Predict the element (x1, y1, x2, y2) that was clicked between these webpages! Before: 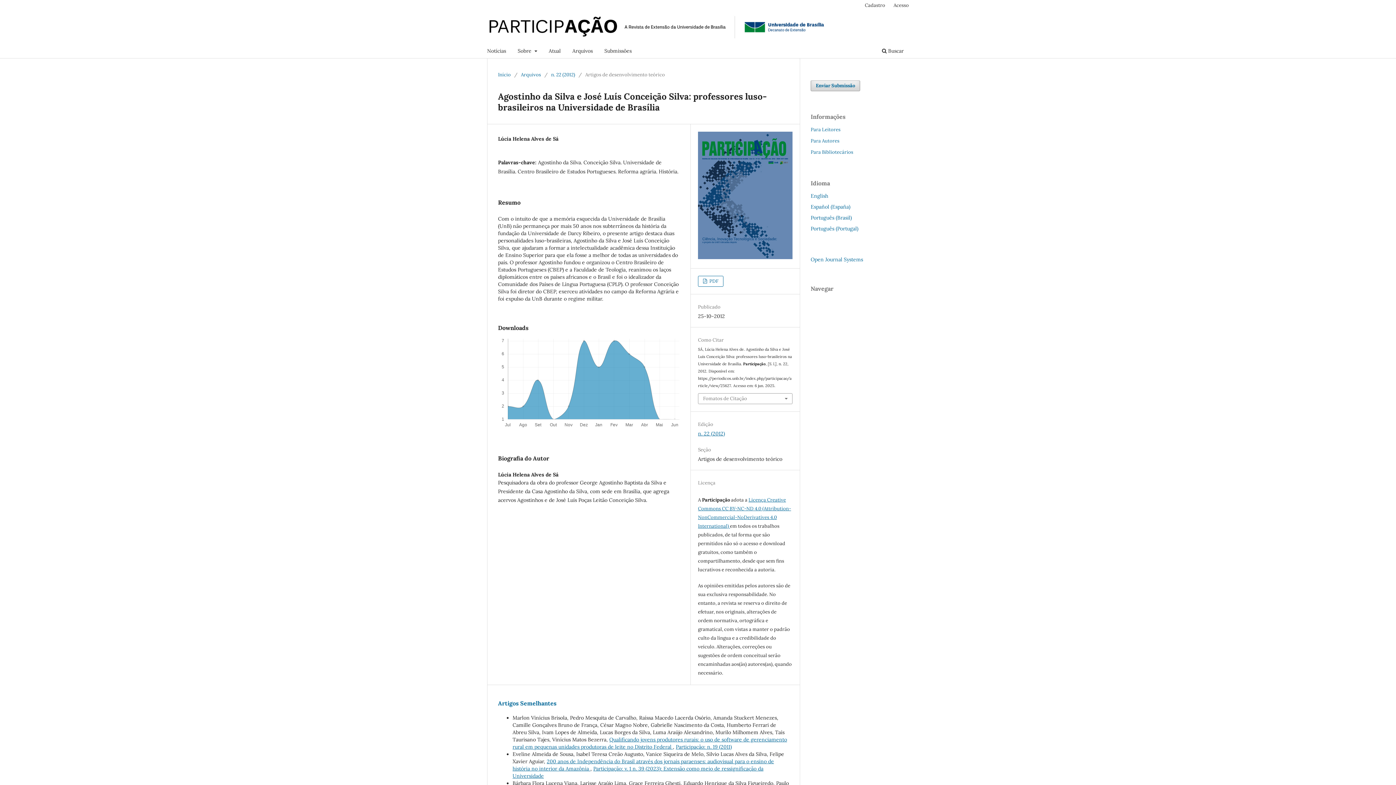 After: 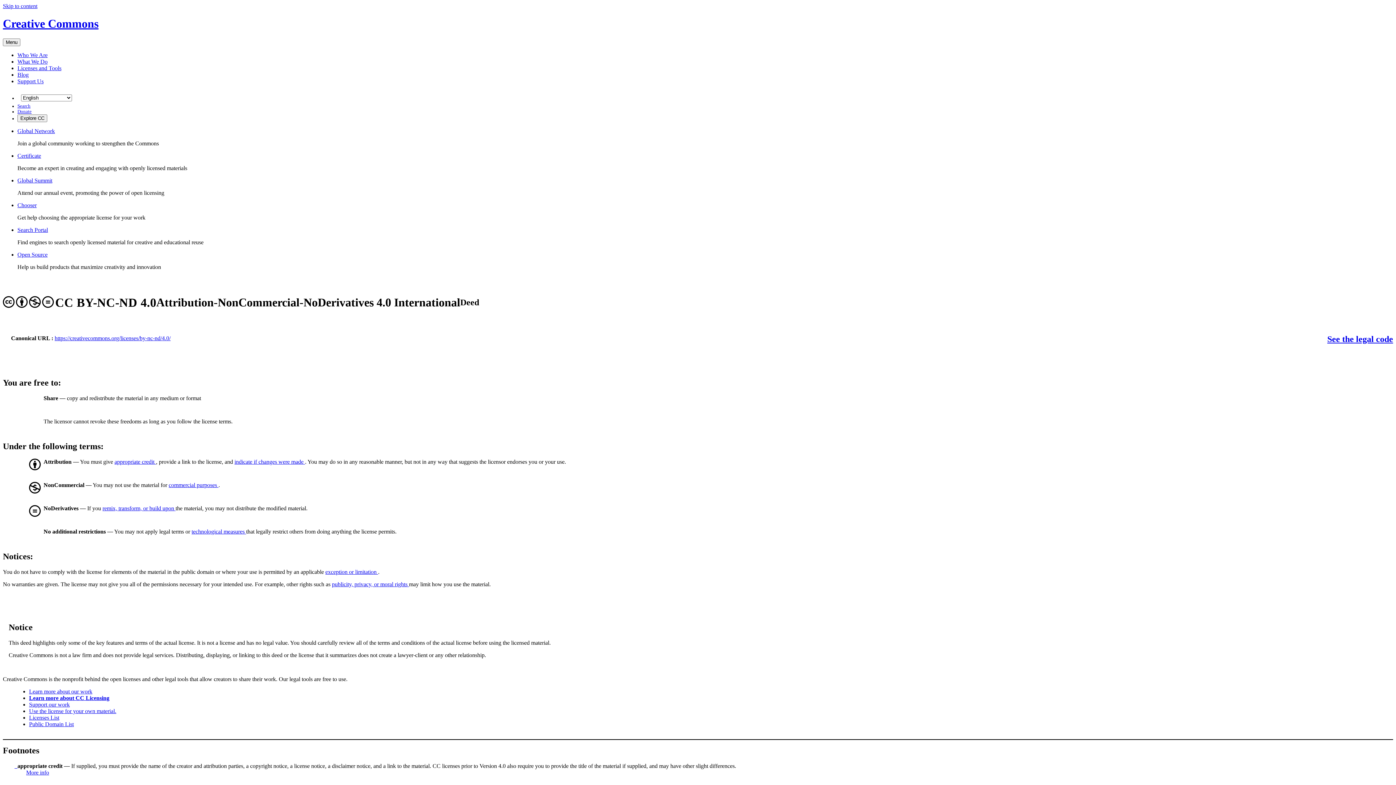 Action: bbox: (748, 497, 767, 503) label: Licença 